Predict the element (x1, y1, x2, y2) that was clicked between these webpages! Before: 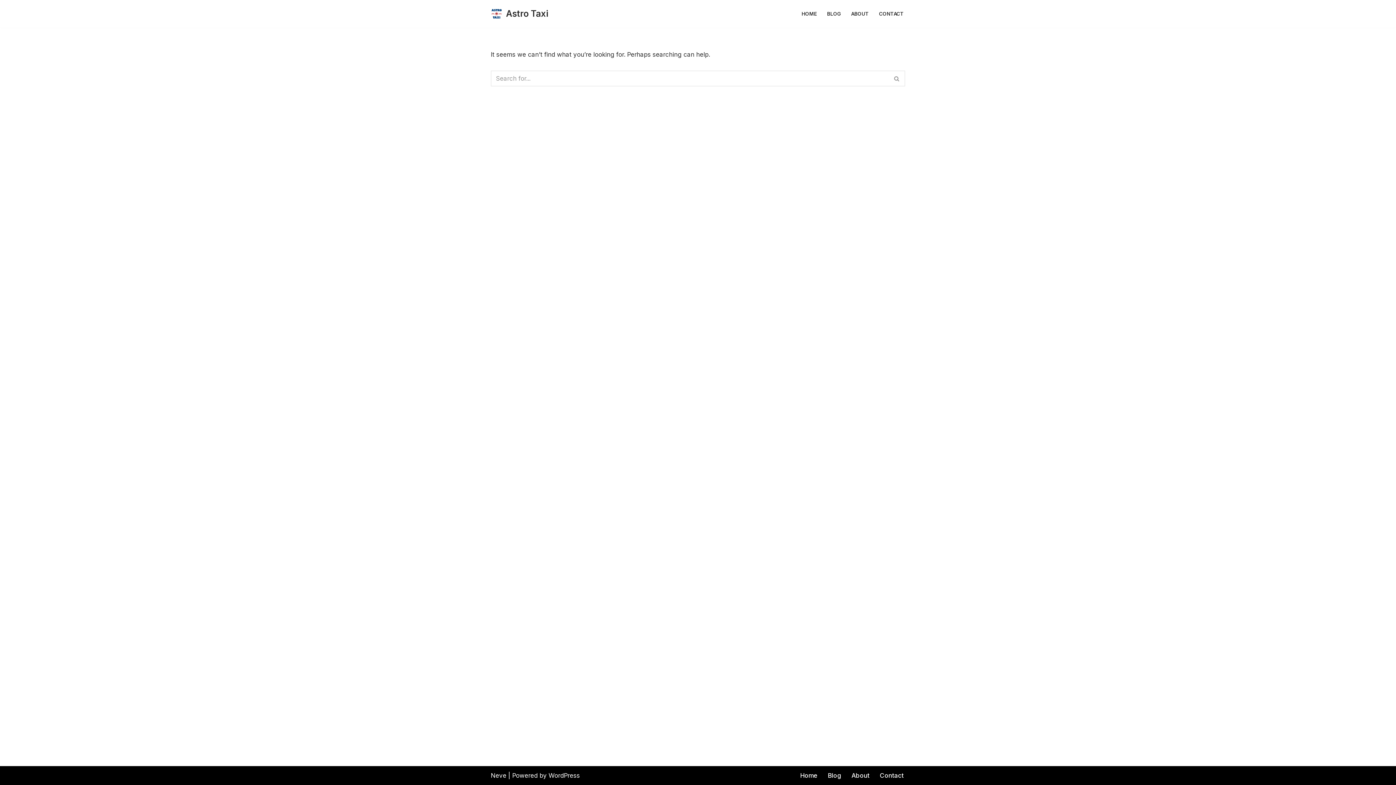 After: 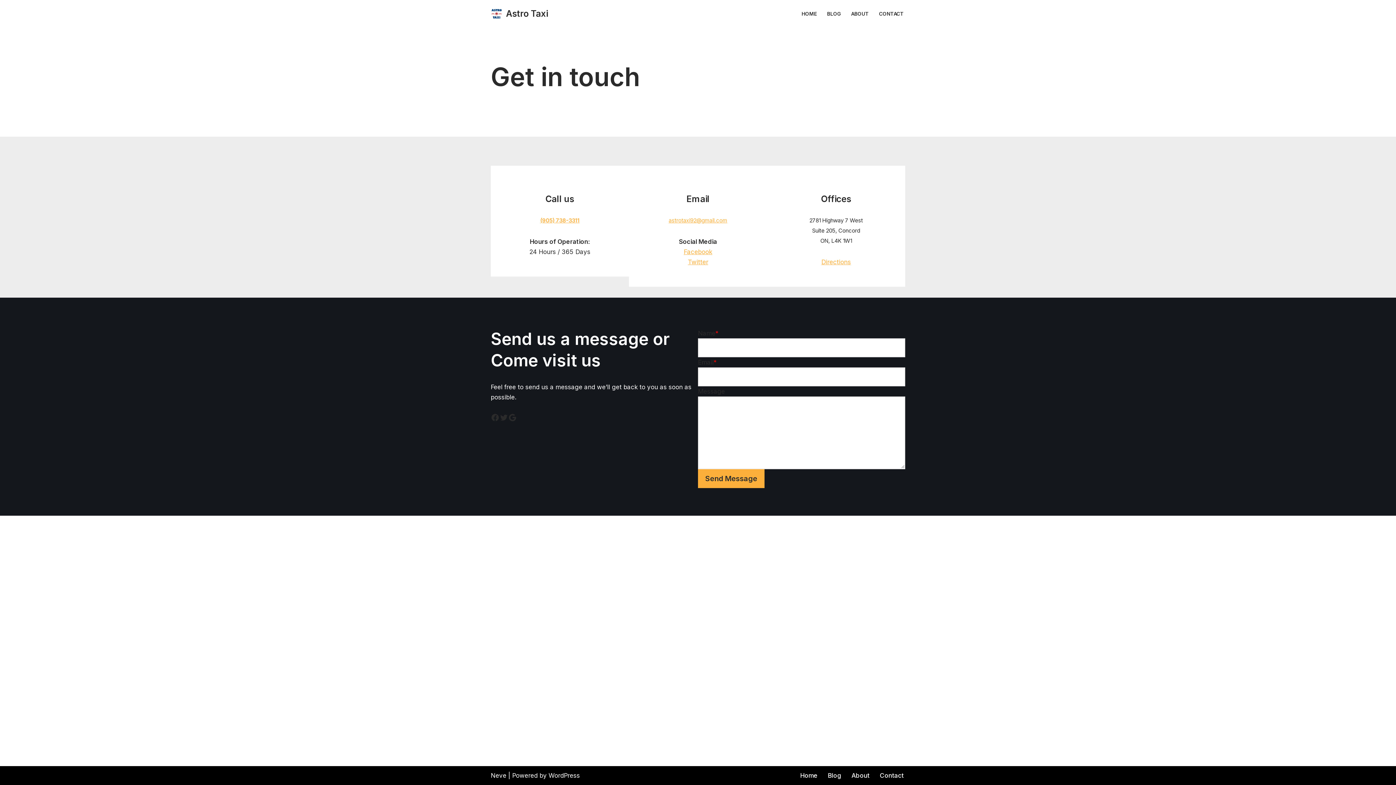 Action: bbox: (880, 770, 904, 781) label: Contact